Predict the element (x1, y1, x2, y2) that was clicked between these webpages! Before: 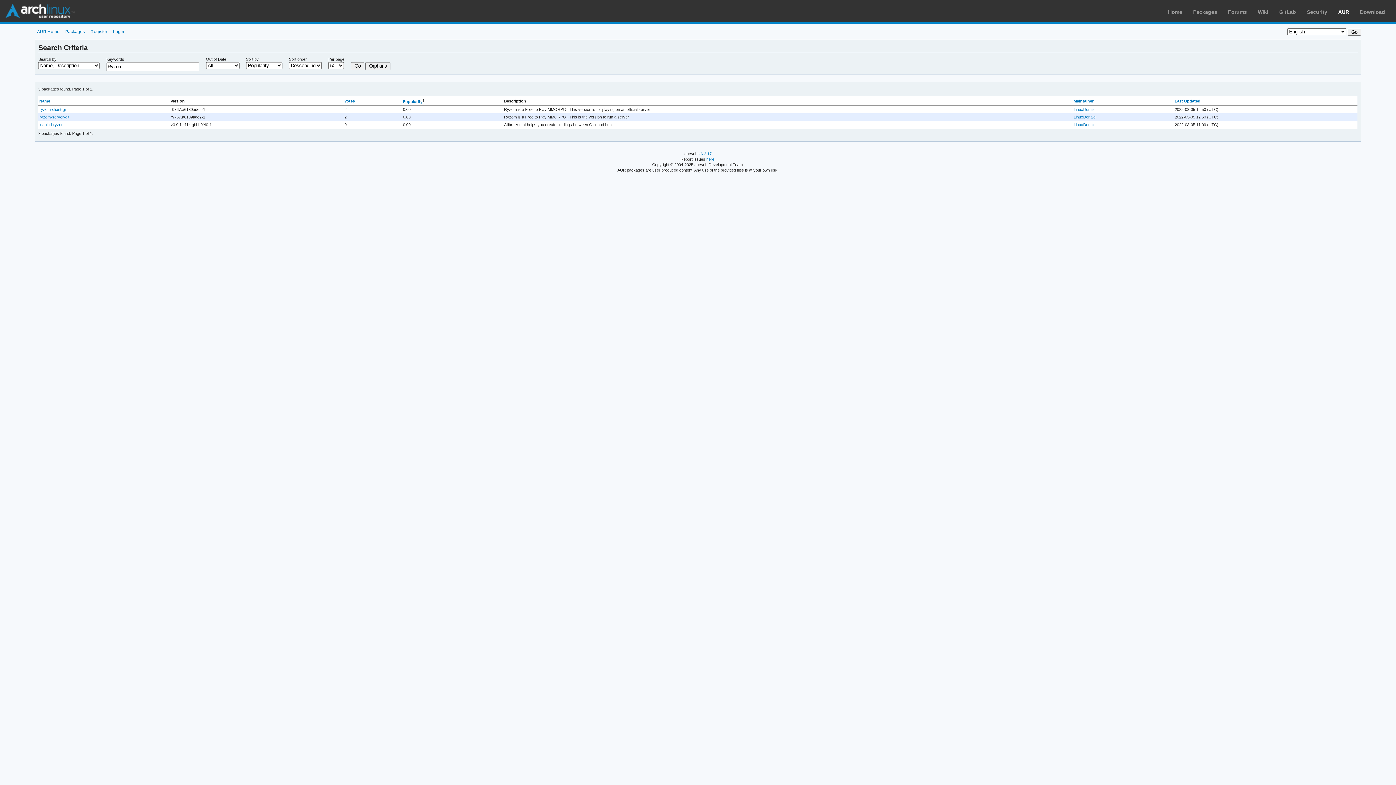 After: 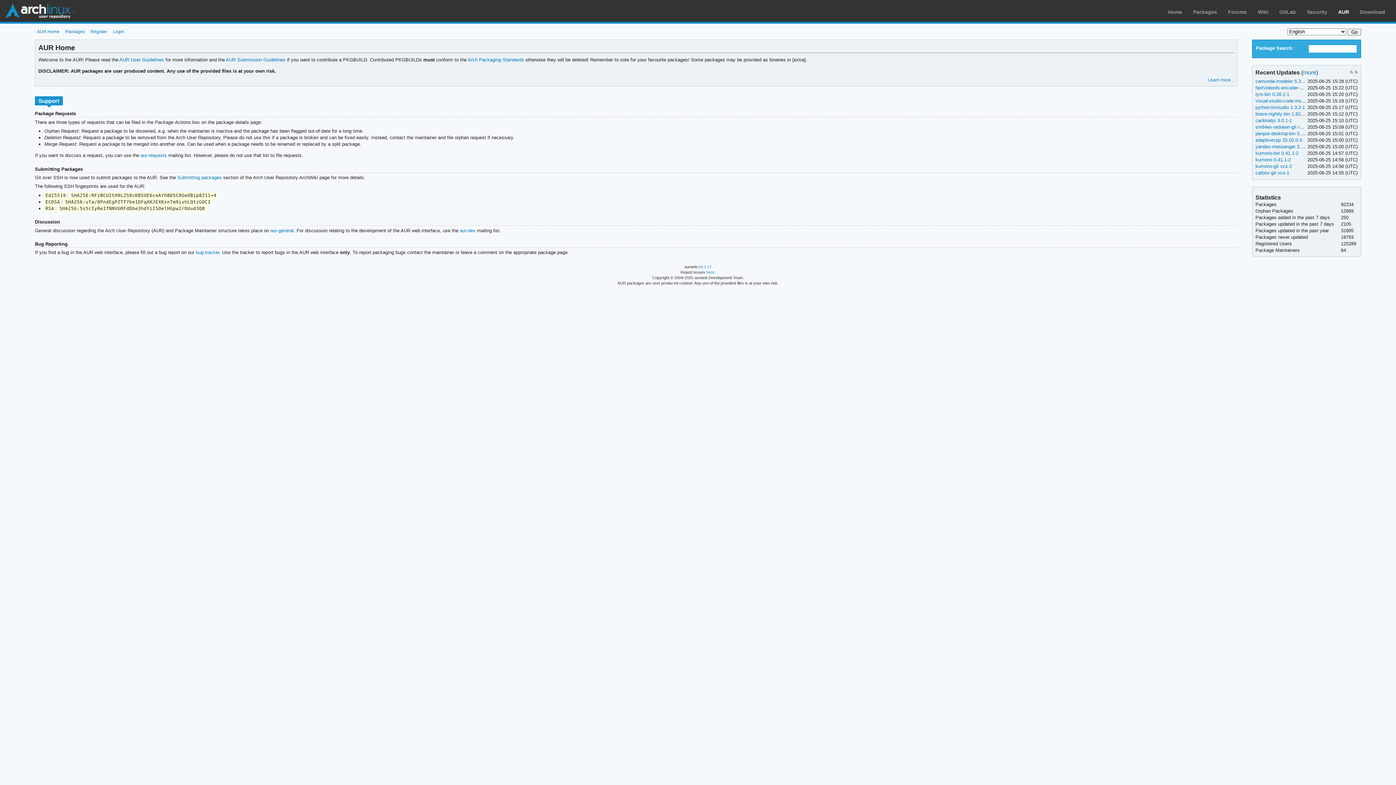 Action: bbox: (1338, 9, 1349, 14) label: AUR